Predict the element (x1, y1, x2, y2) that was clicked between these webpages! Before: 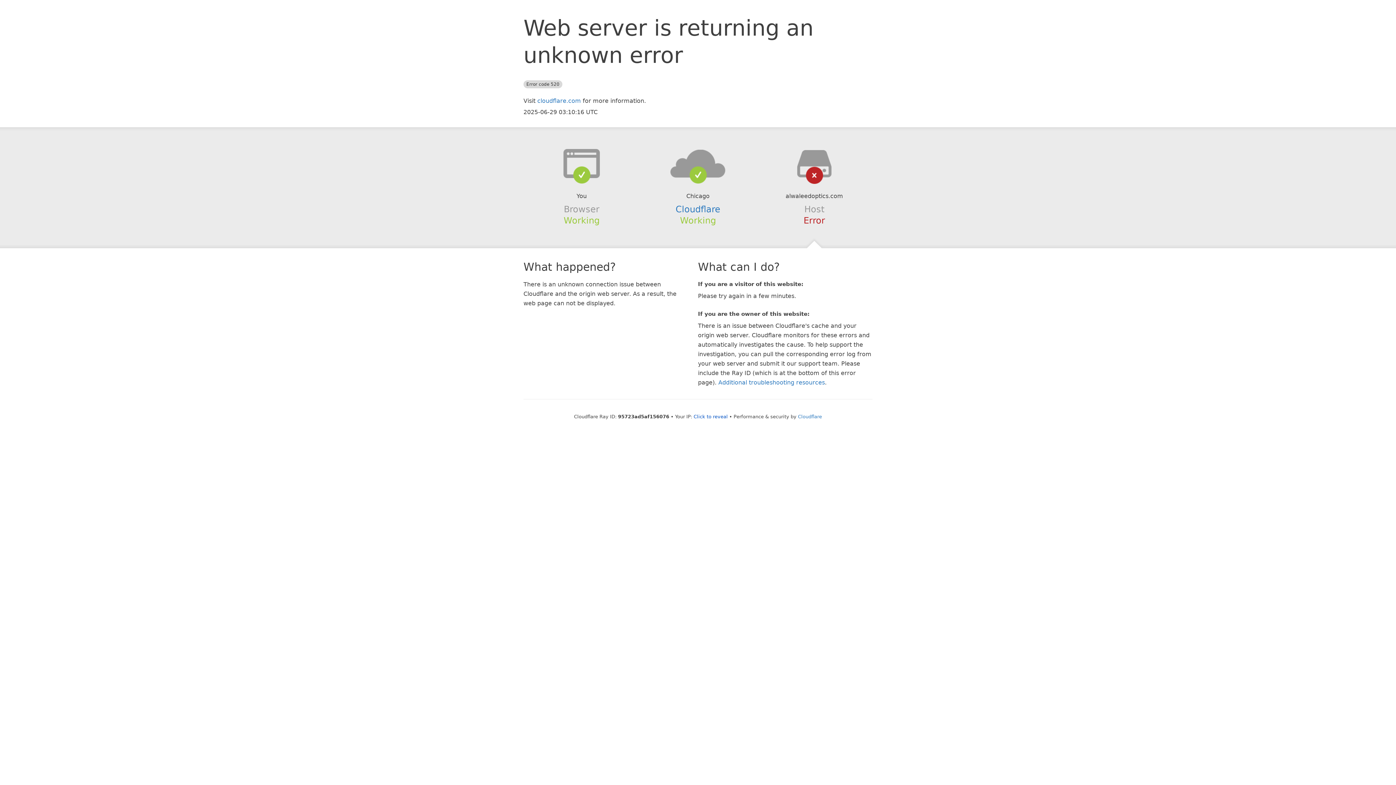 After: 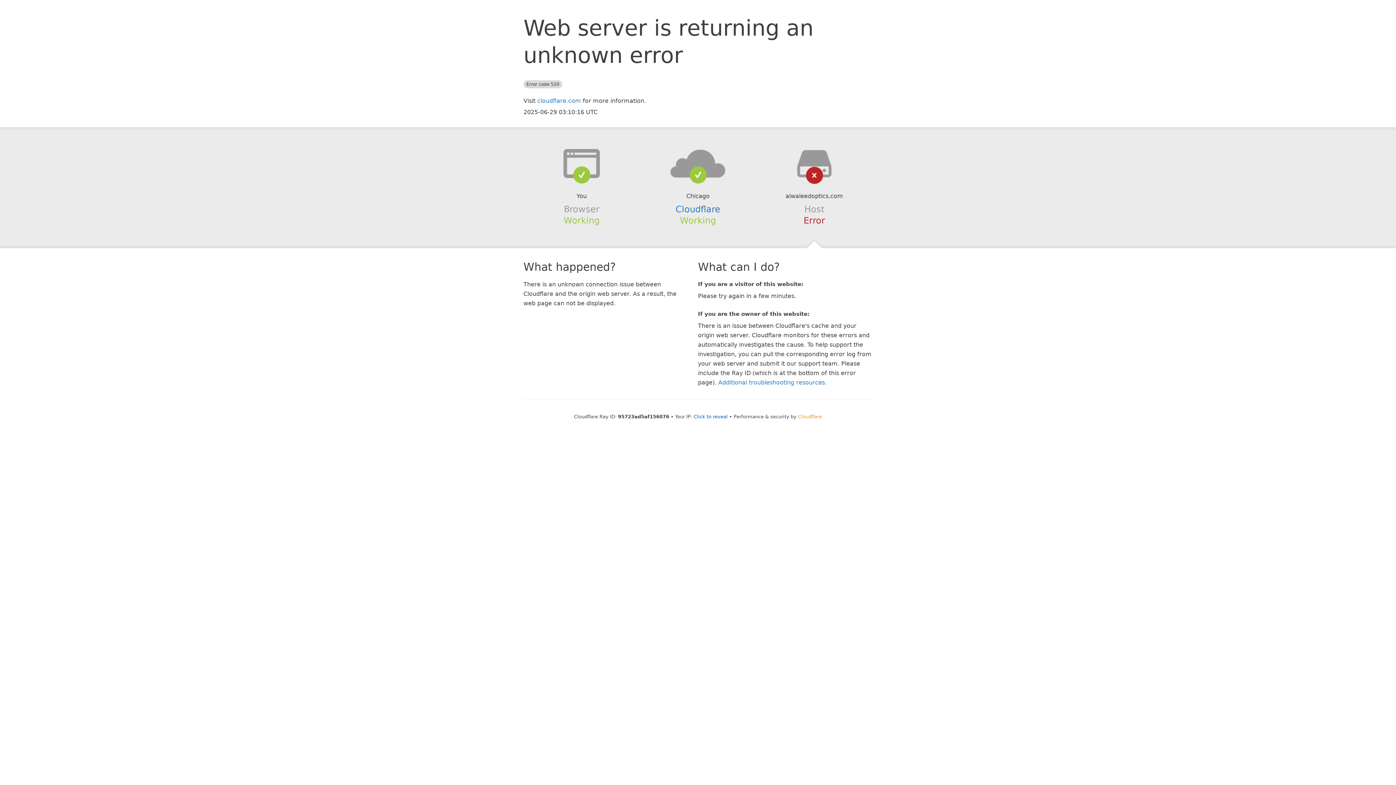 Action: bbox: (798, 414, 822, 419) label: Cloudflare